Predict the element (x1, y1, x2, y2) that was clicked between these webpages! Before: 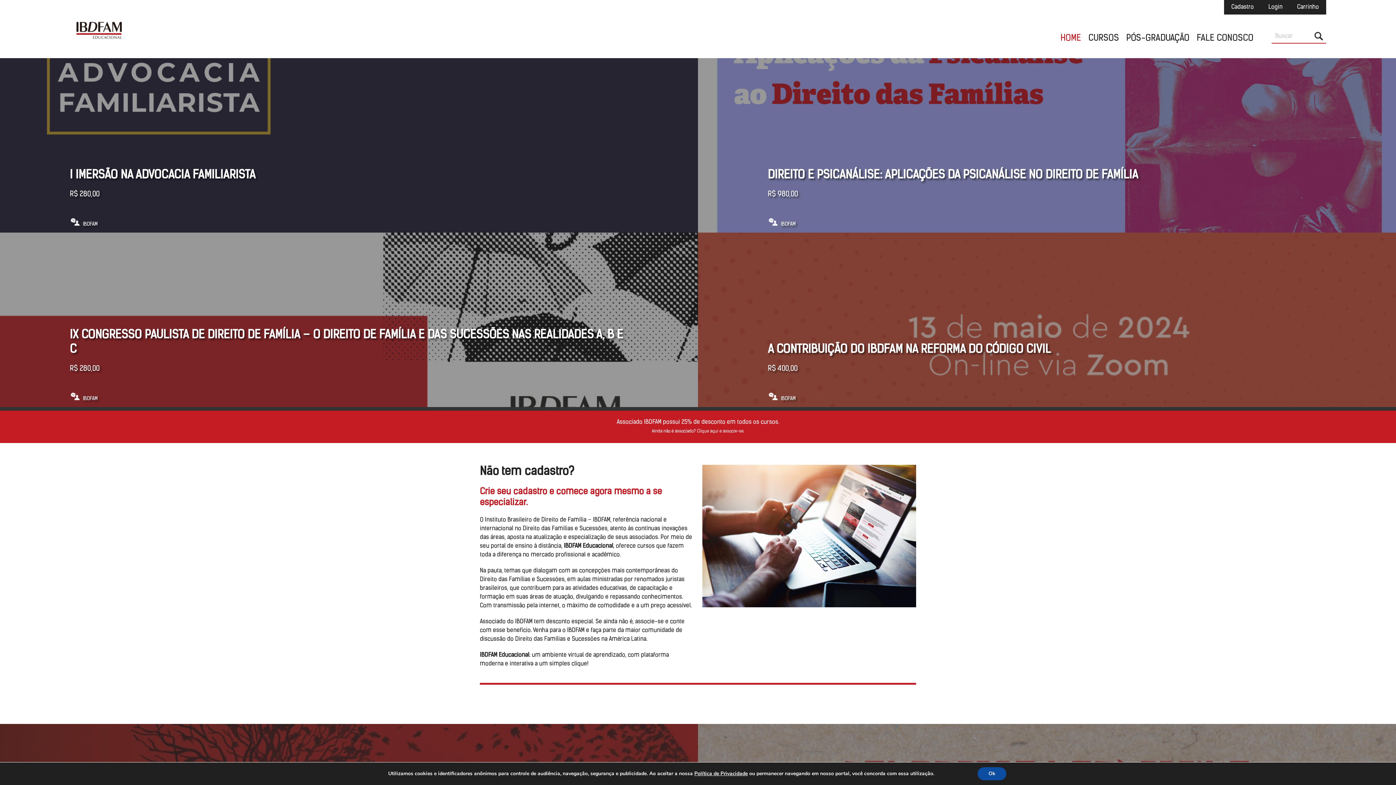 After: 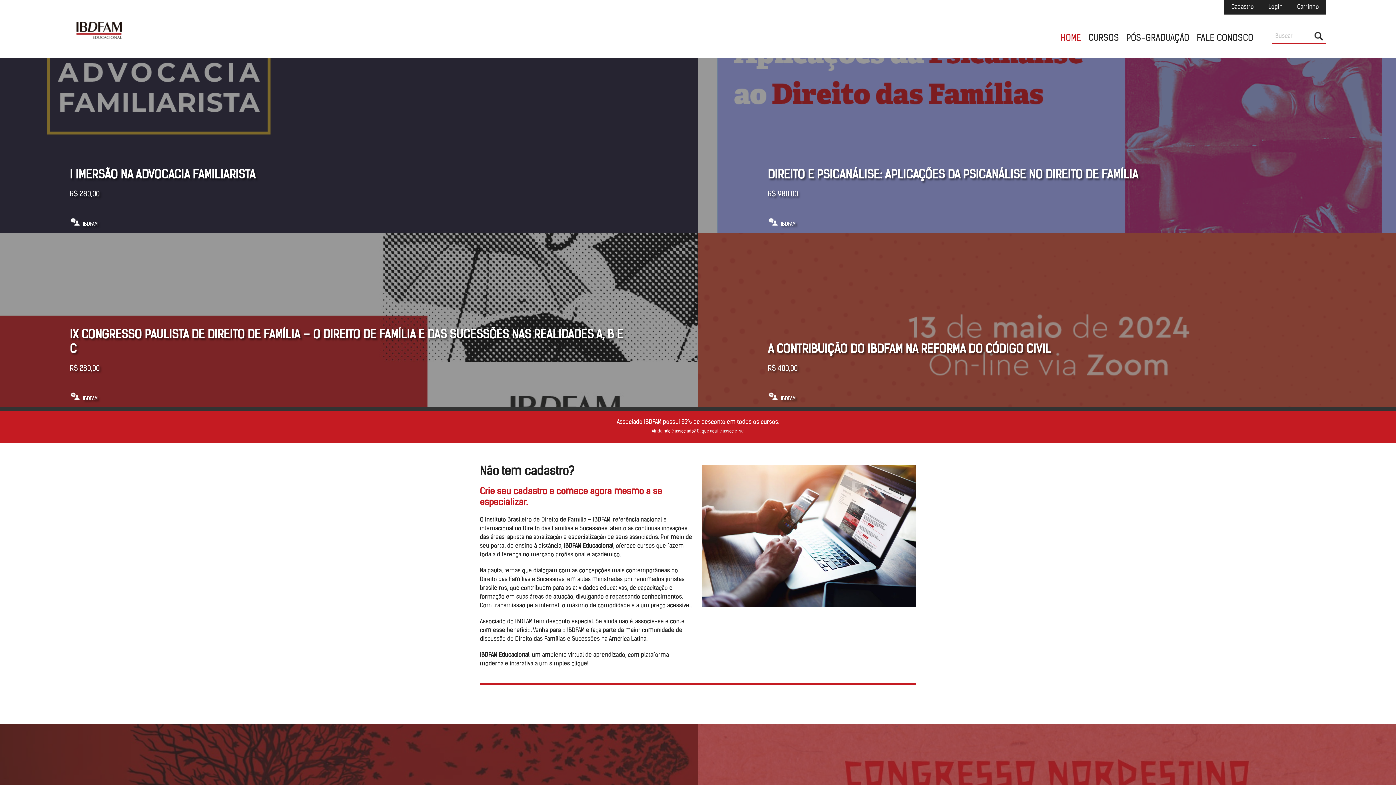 Action: label: Ok bbox: (977, 767, 1006, 780)